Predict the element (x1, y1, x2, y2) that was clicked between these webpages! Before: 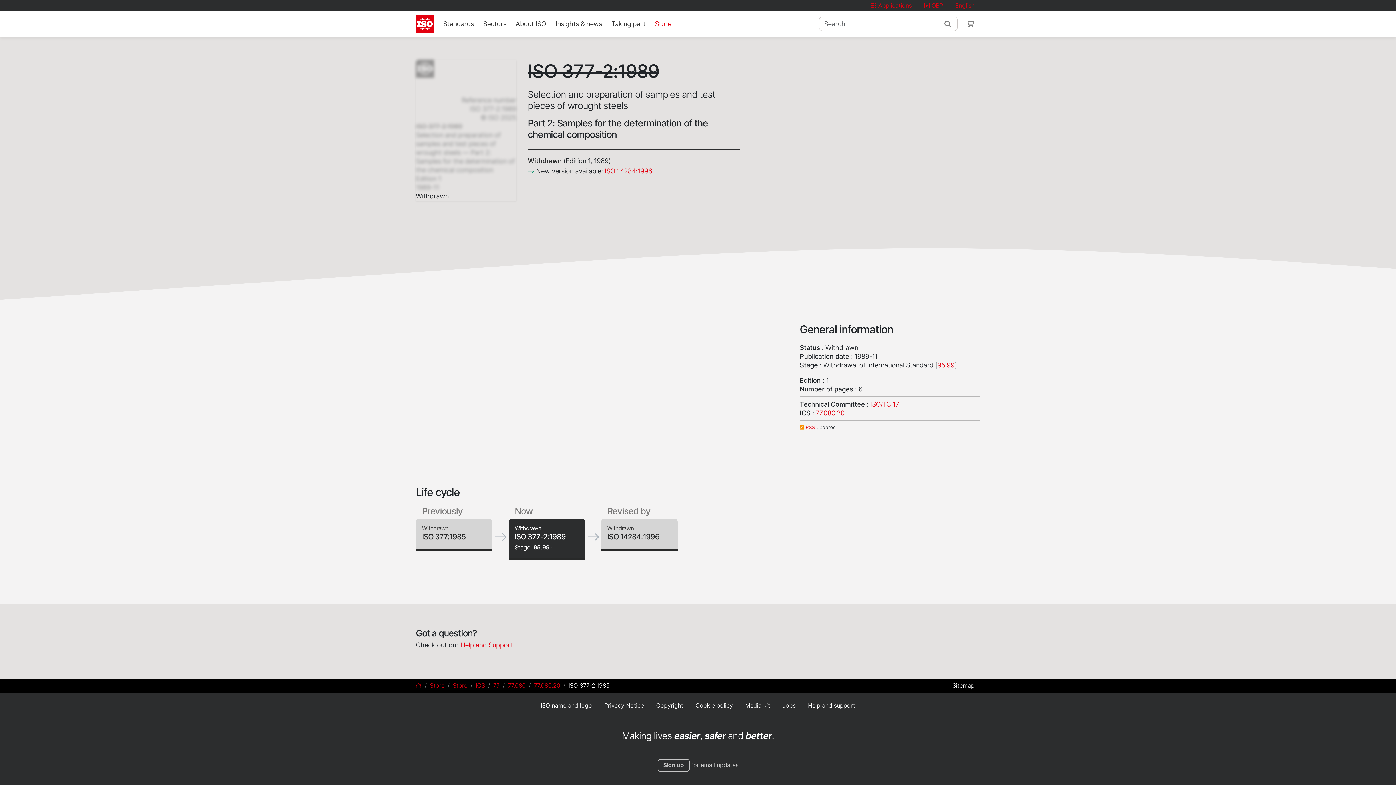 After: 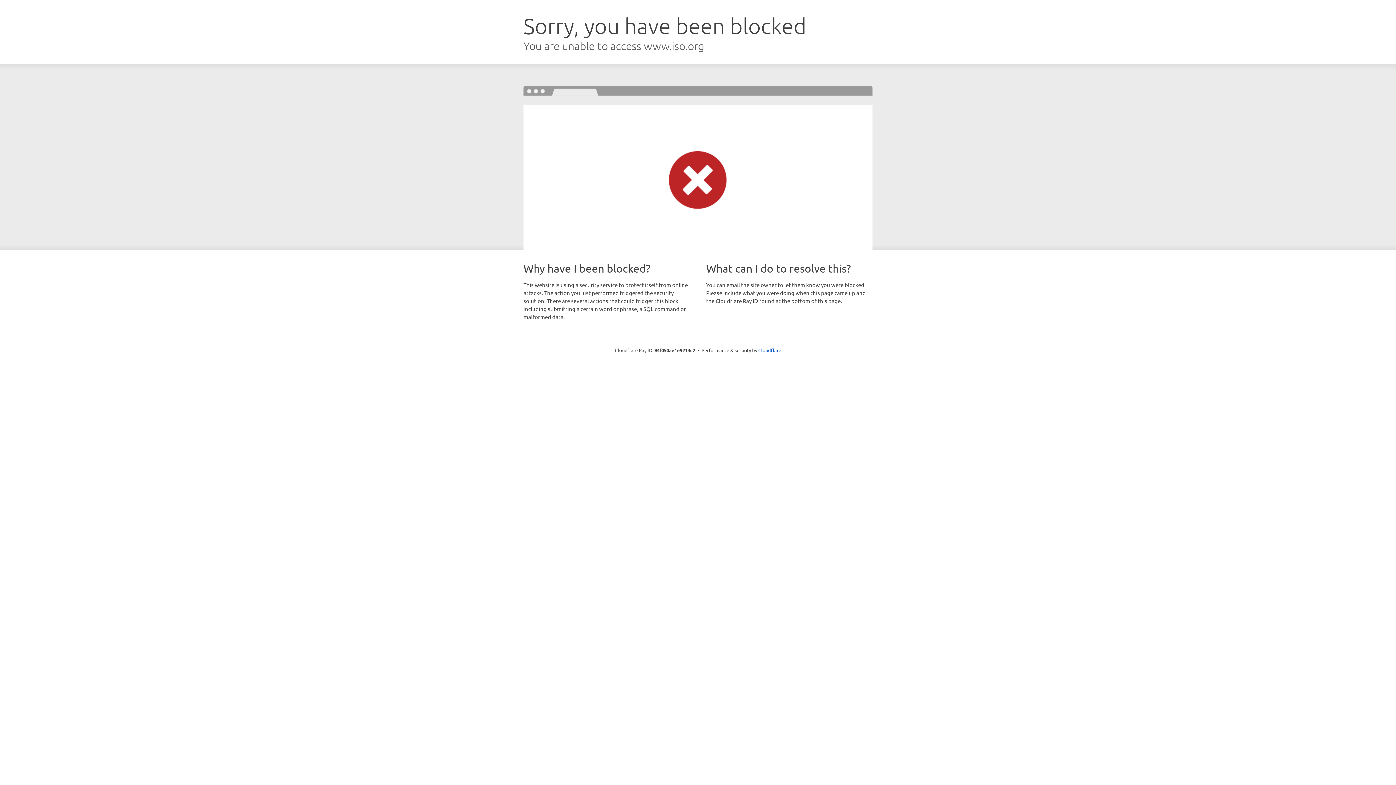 Action: label:  OBP bbox: (924, 1, 943, 9)